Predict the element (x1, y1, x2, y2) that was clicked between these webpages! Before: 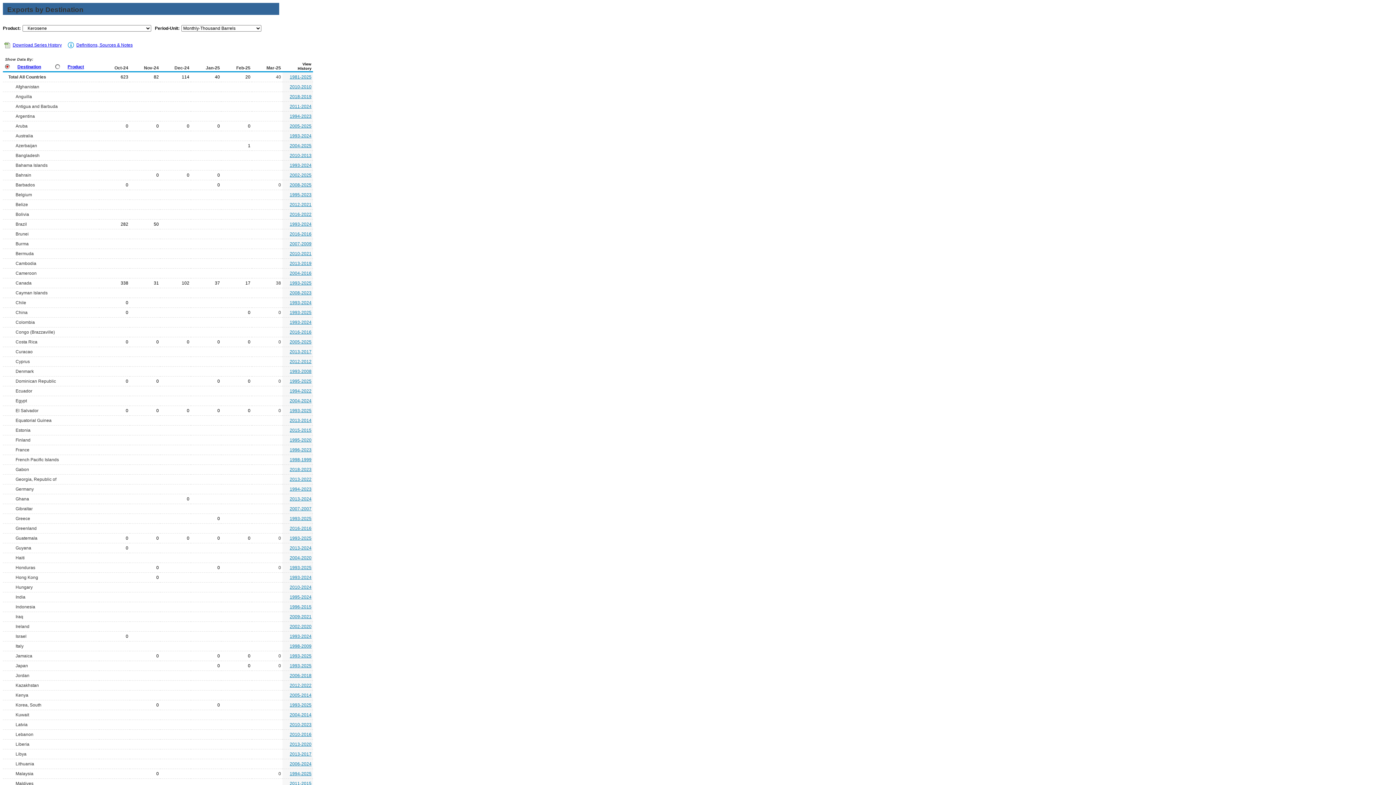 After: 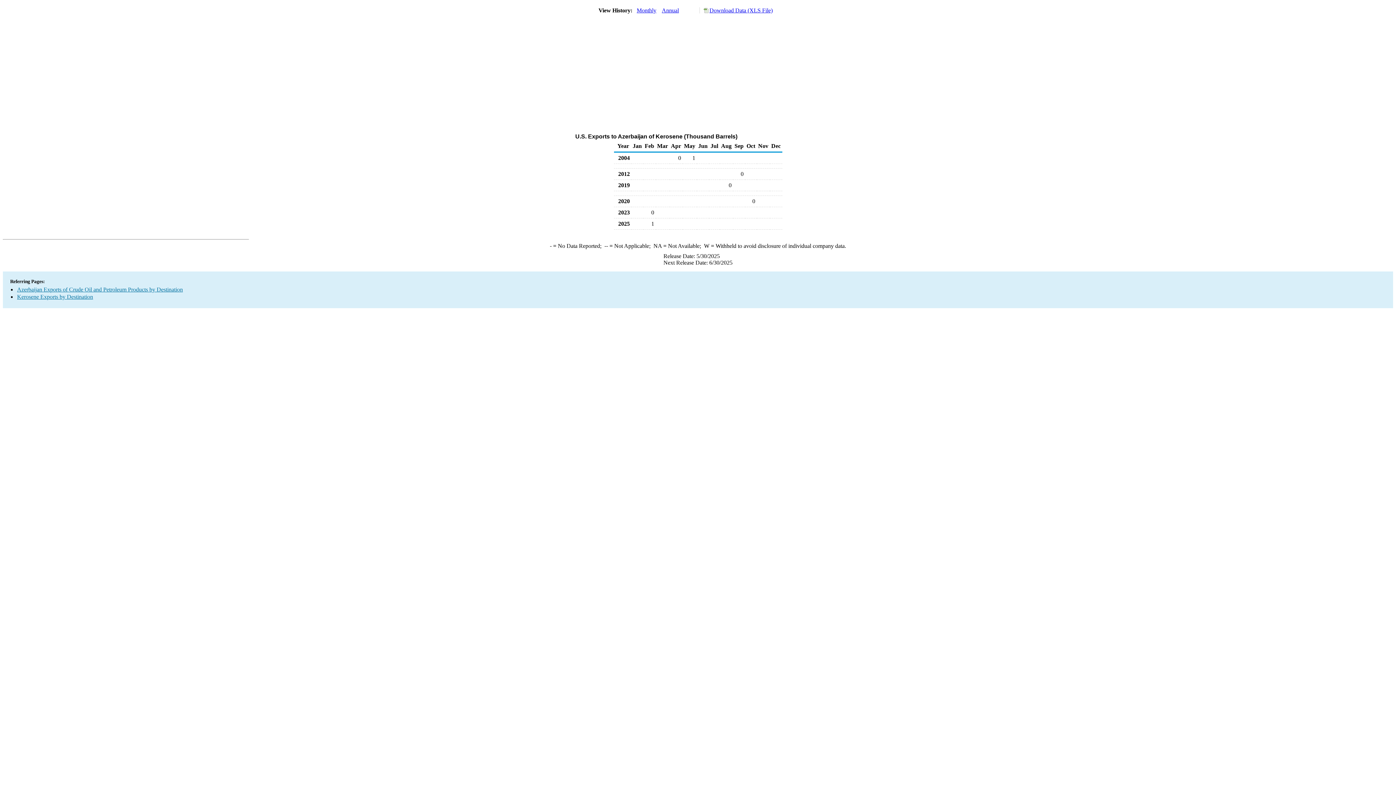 Action: bbox: (289, 143, 311, 148) label: 2004-2025